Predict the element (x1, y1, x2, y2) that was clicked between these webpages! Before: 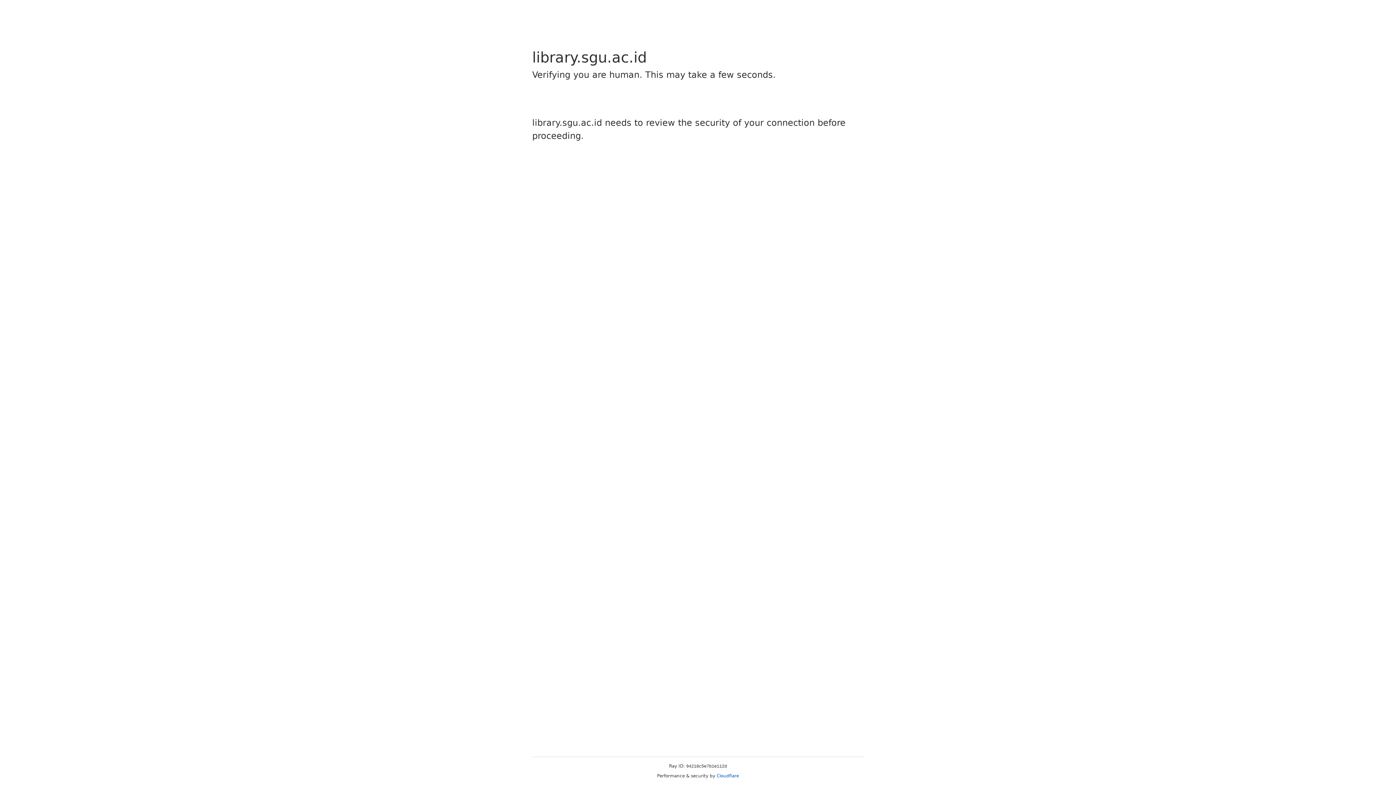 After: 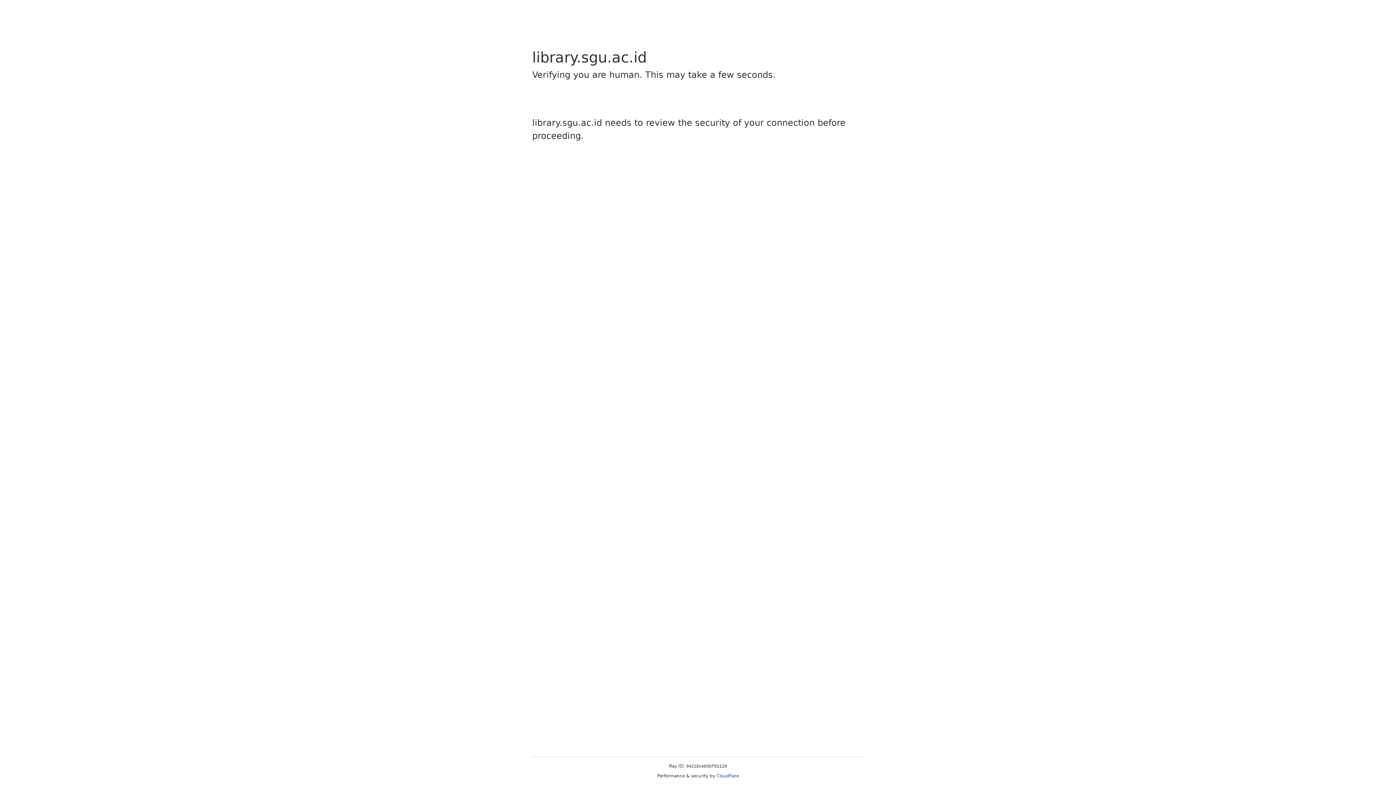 Action: bbox: (716, 773, 739, 778) label: Cloudflare